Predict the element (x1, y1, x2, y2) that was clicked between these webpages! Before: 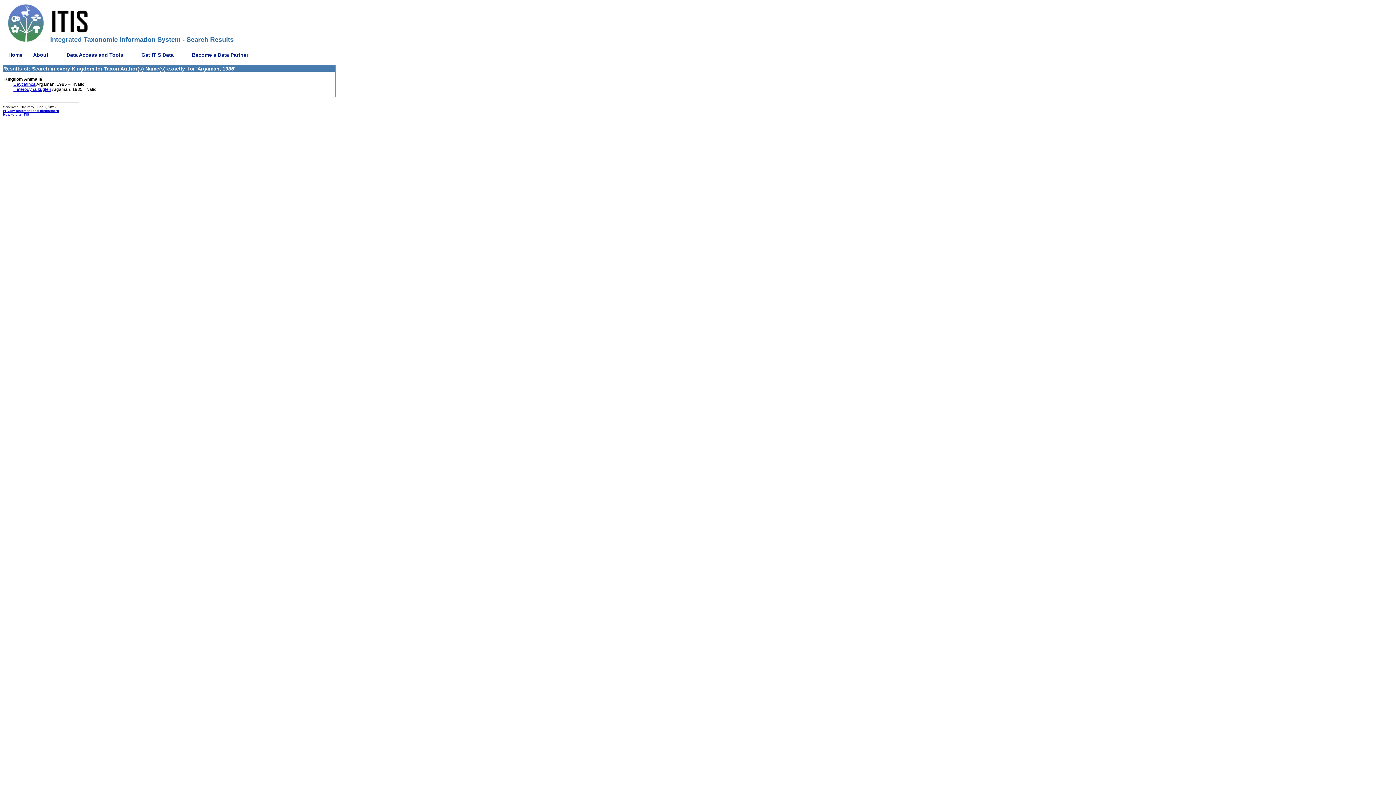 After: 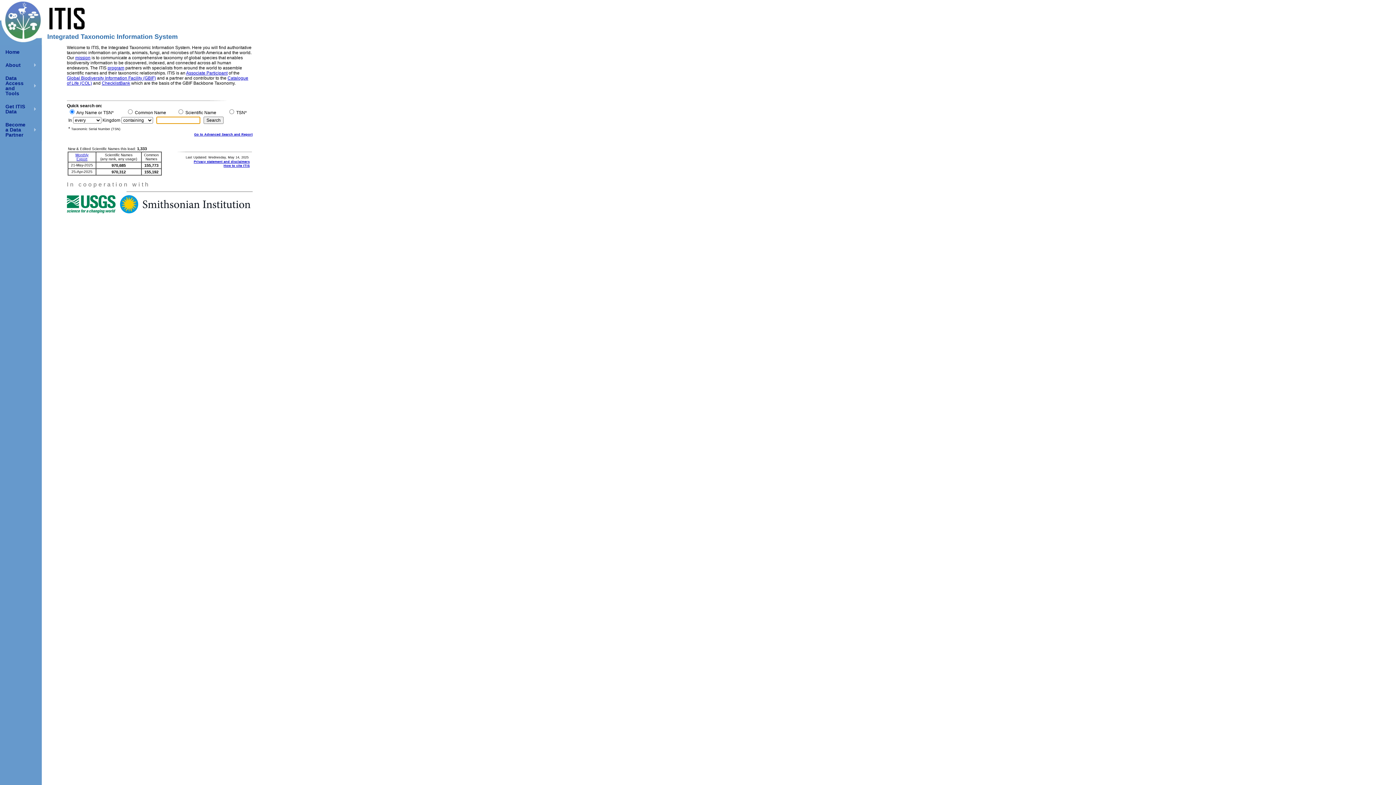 Action: label: Home bbox: (2, 48, 27, 61)